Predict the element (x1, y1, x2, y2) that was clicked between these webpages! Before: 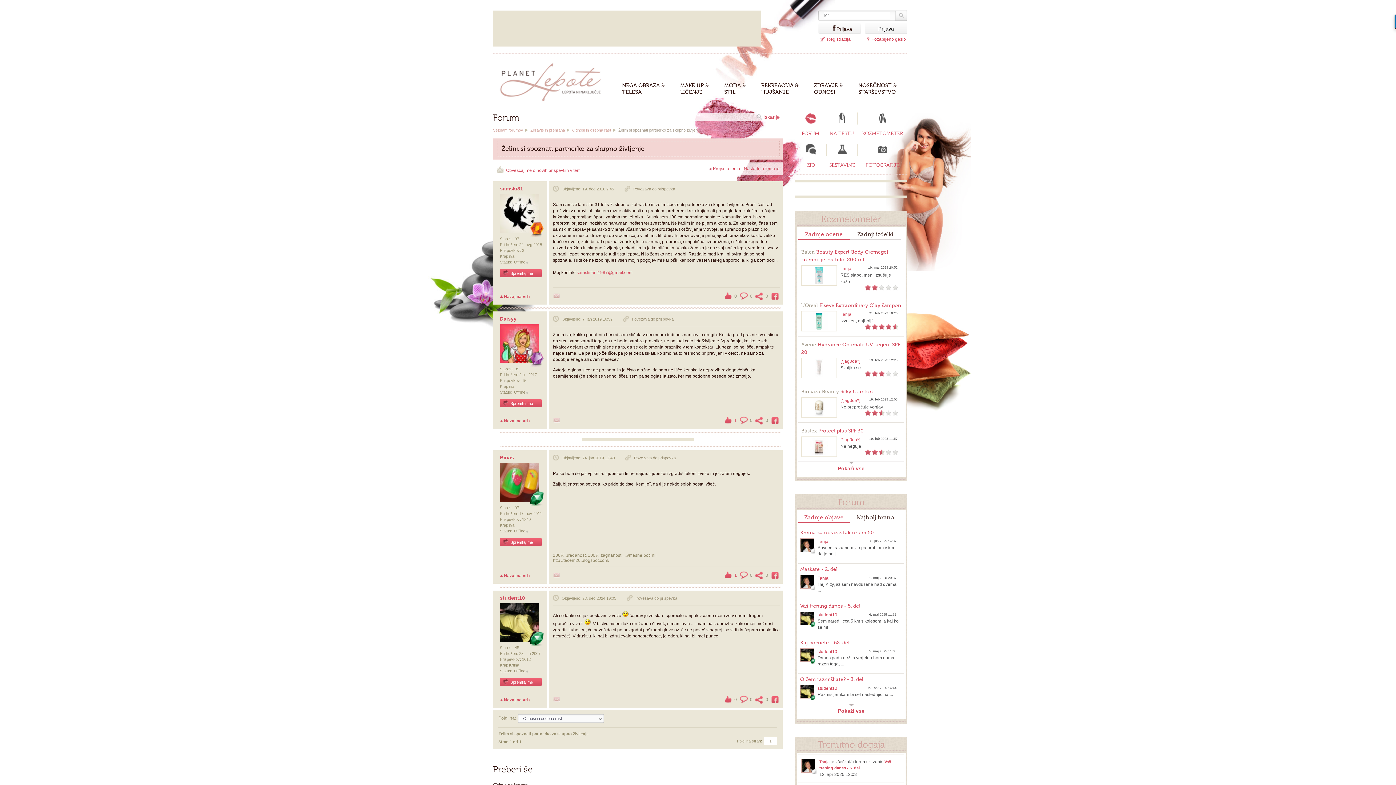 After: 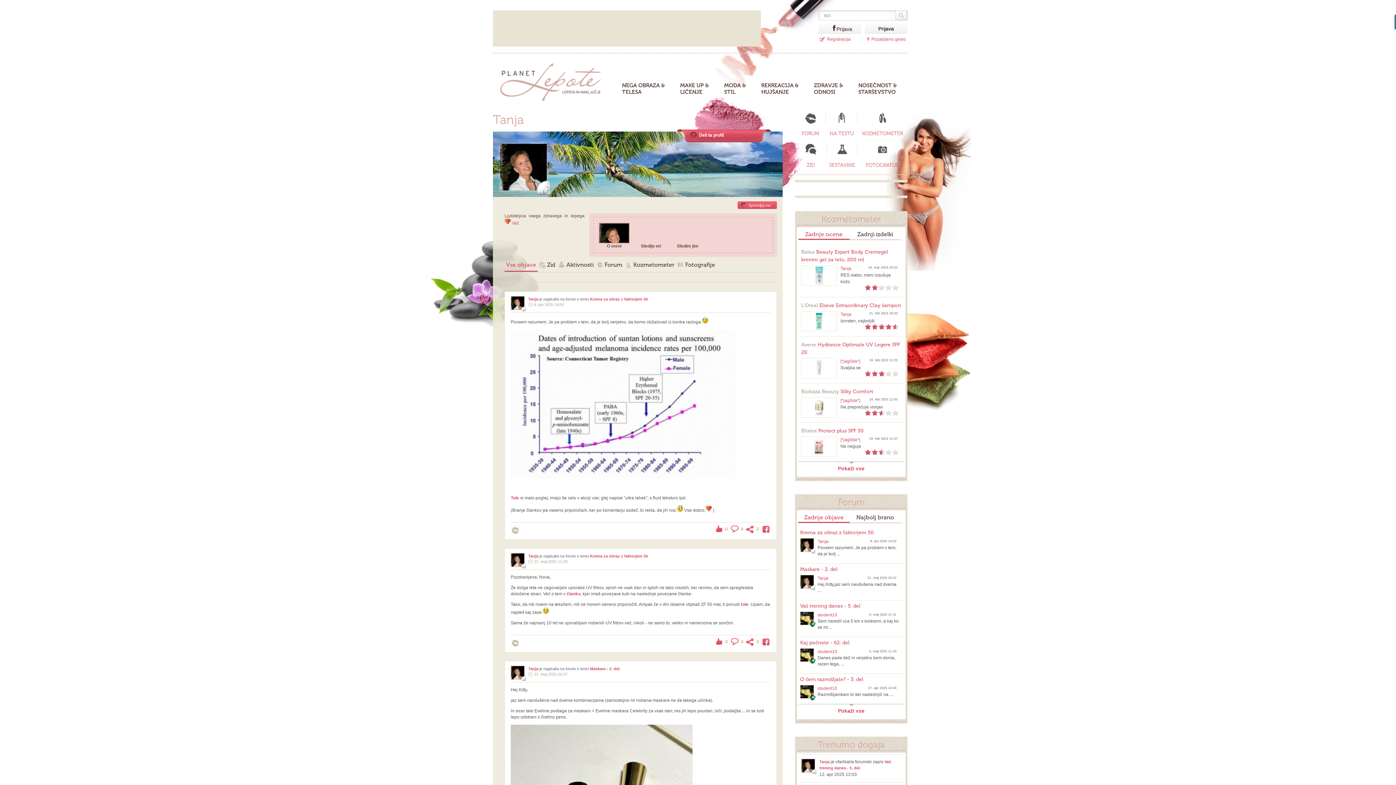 Action: bbox: (800, 575, 814, 589)